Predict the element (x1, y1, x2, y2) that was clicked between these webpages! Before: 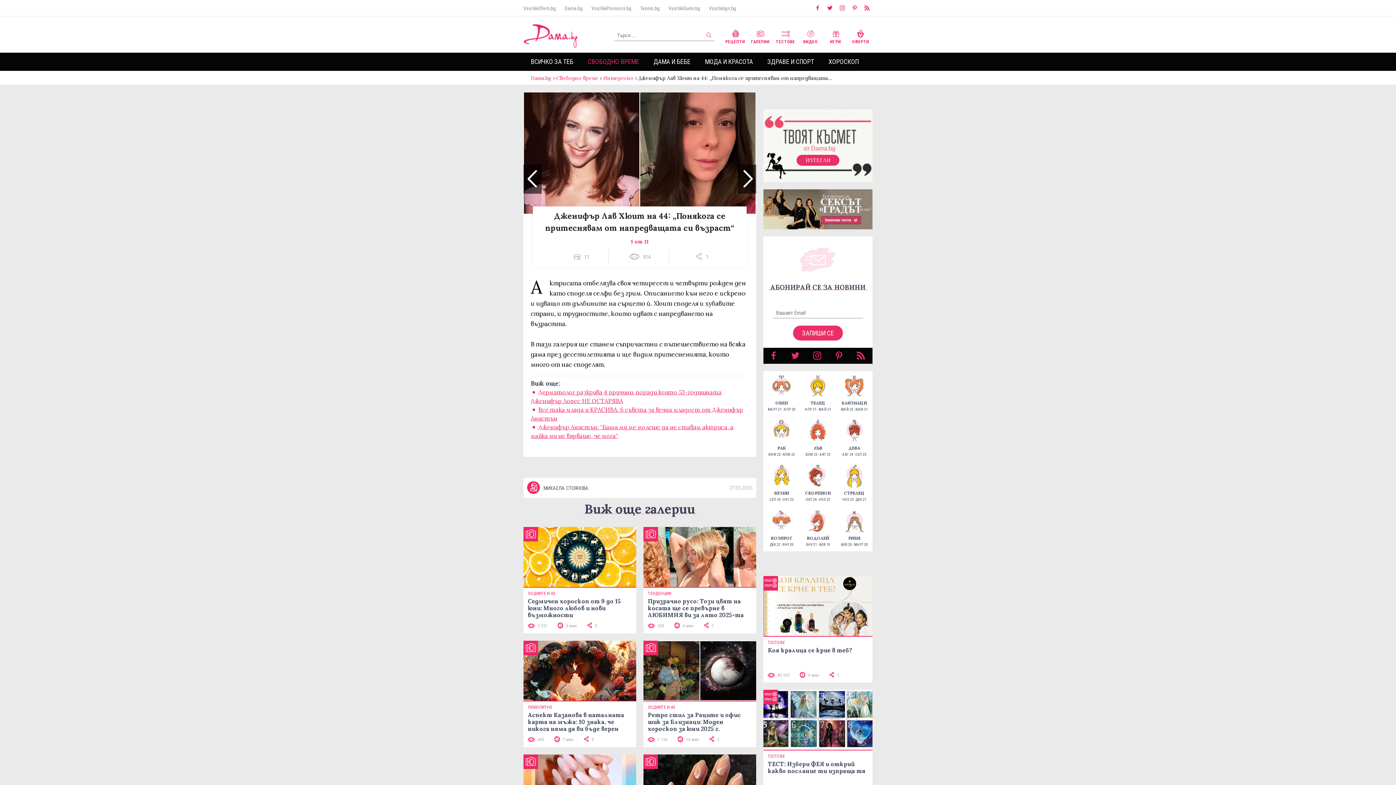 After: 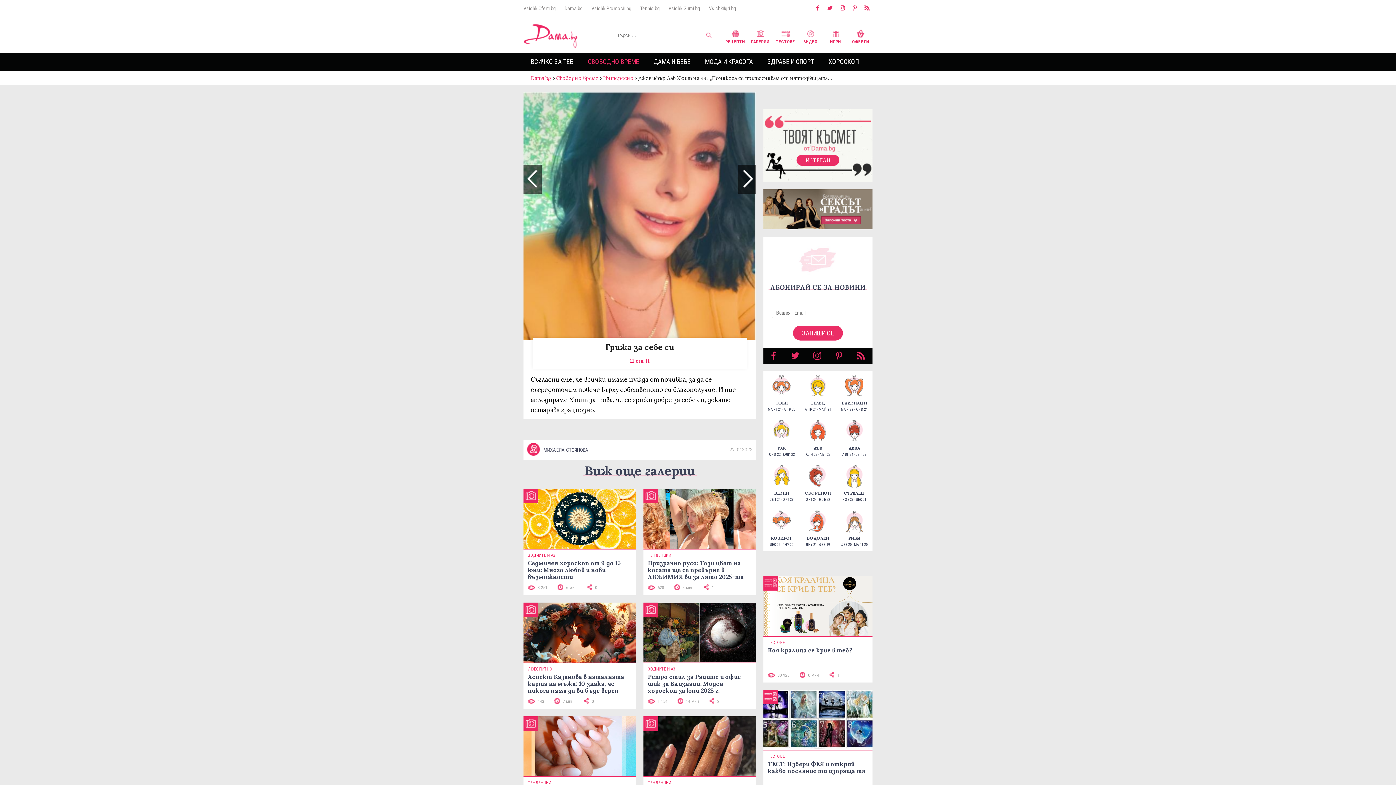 Action: bbox: (523, 164, 541, 193)